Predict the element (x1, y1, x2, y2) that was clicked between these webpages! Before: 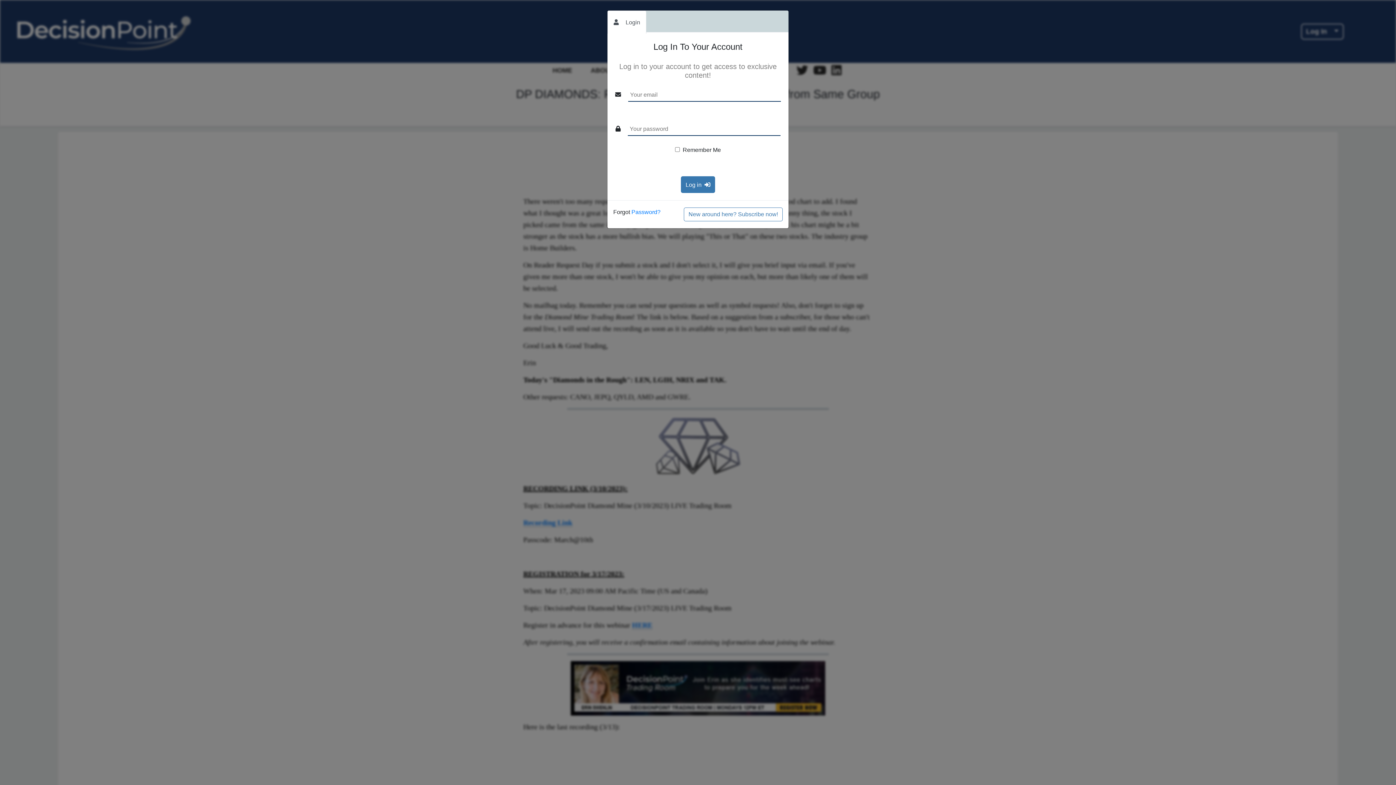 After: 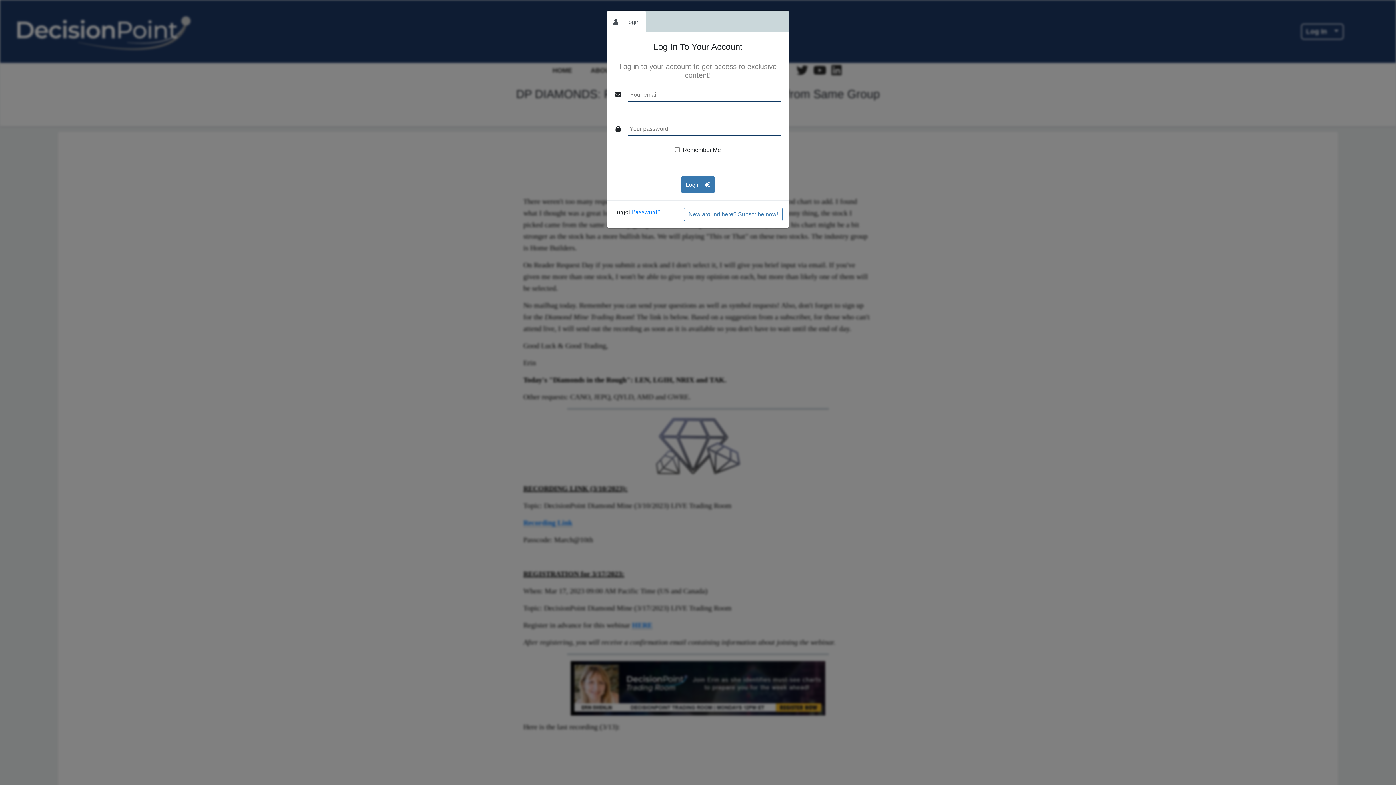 Action: bbox: (607, 10, 646, 33) label: Login